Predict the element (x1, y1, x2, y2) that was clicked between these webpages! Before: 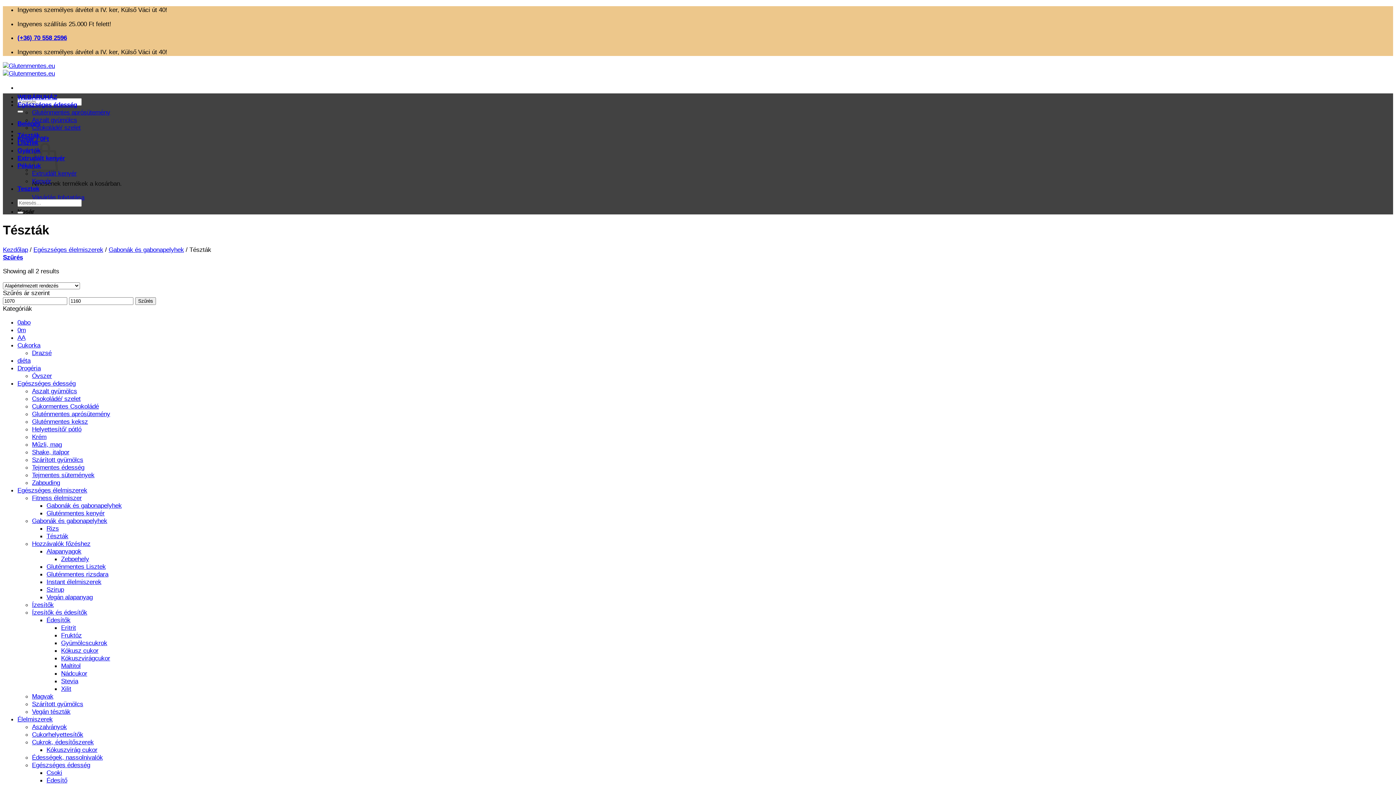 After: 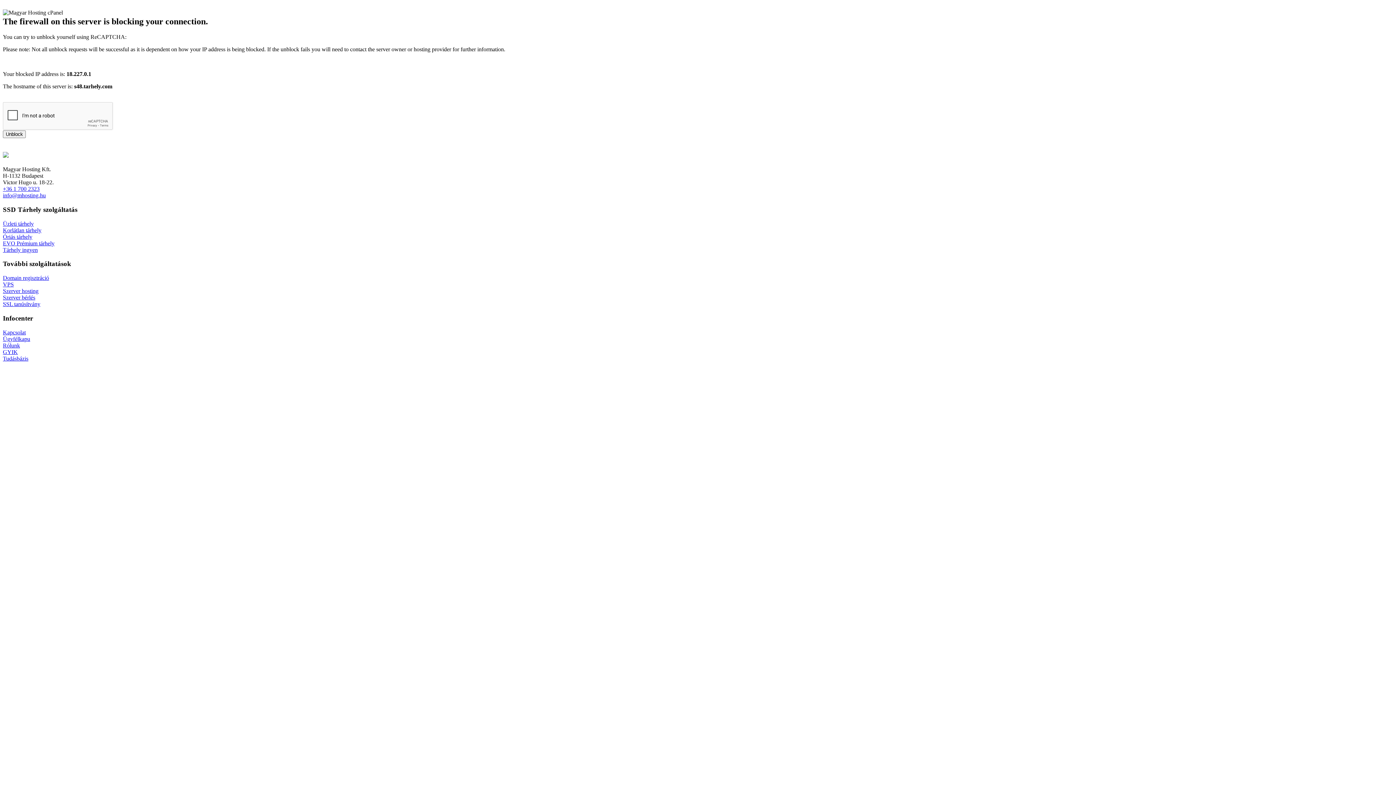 Action: bbox: (17, 326, 25, 333) label: 0m